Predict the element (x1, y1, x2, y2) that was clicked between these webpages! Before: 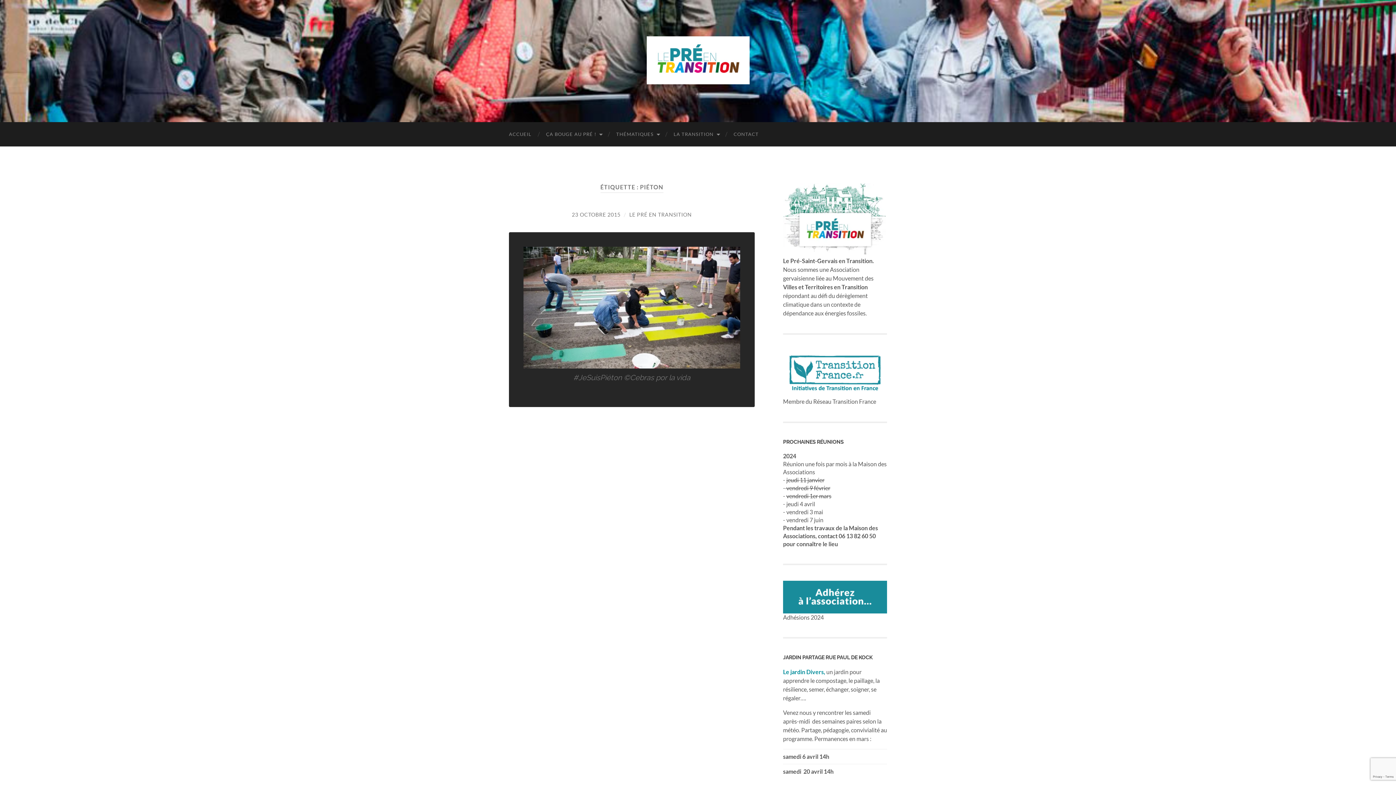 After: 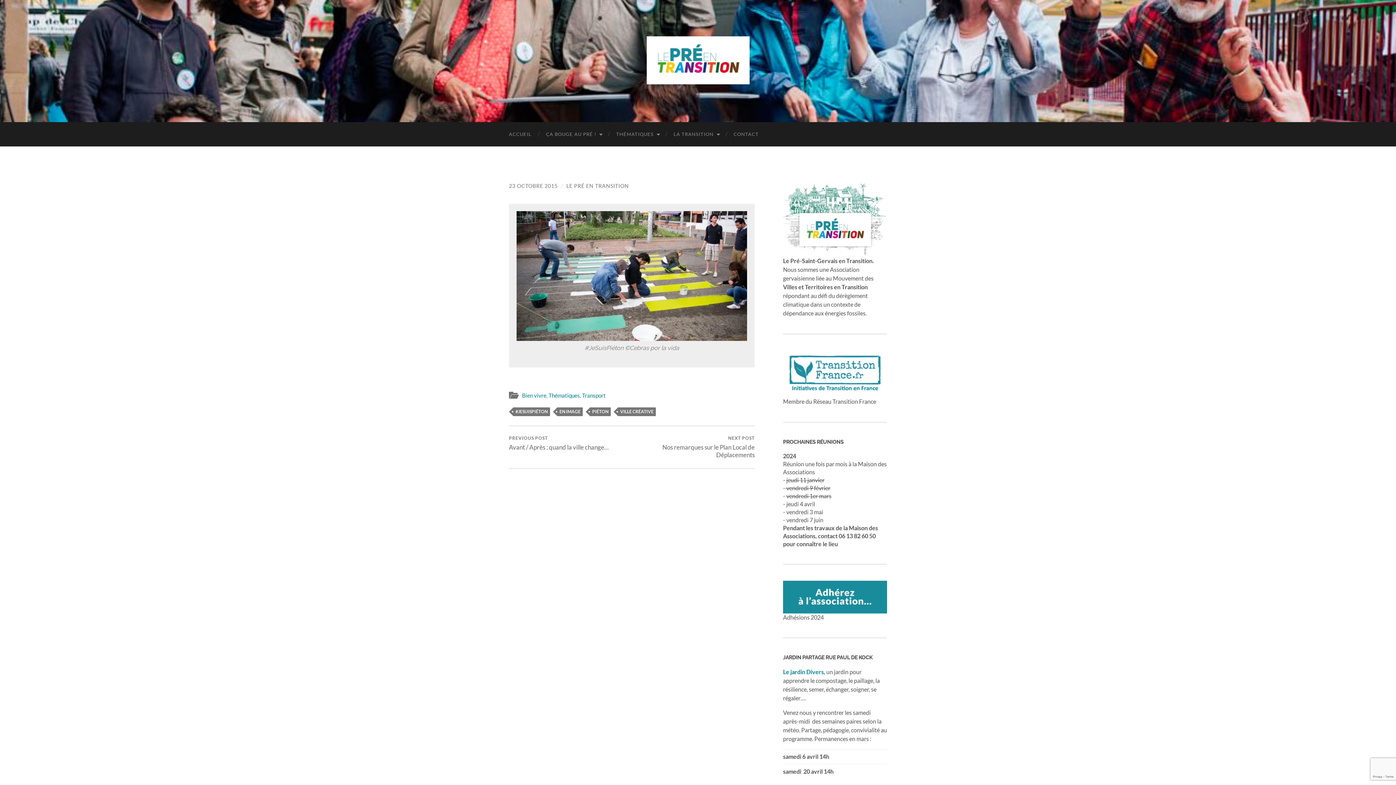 Action: bbox: (572, 211, 620, 217) label: 23 OCTOBRE 2015